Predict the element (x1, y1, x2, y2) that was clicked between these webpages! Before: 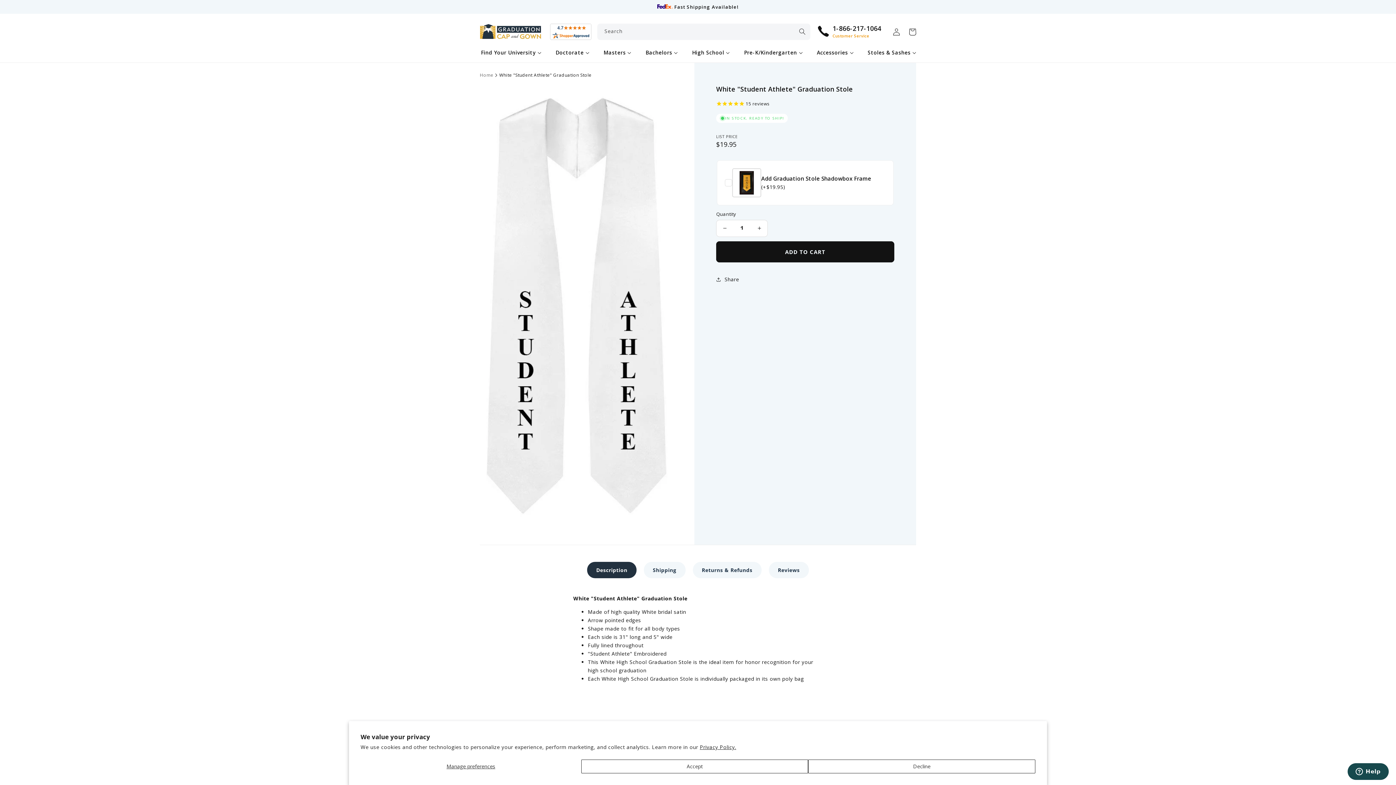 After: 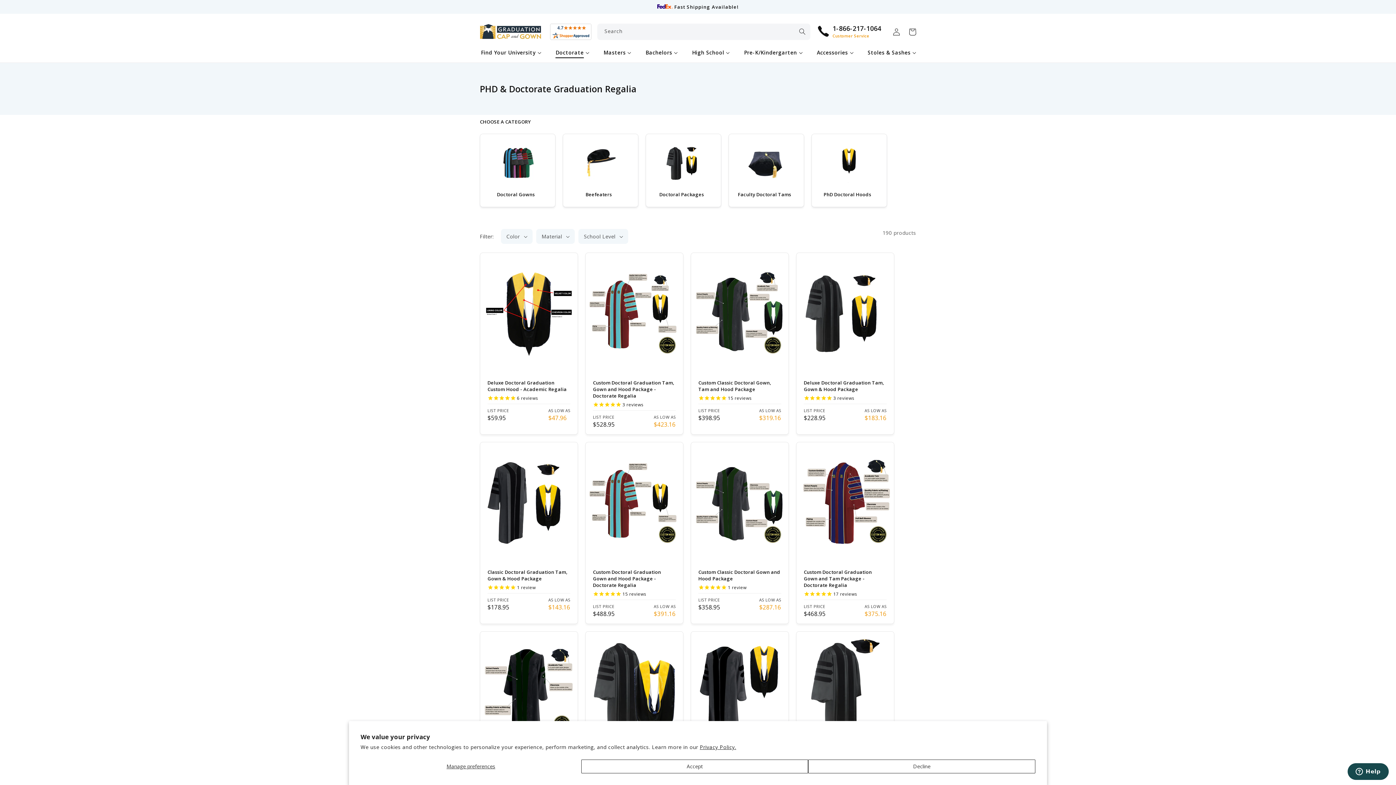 Action: bbox: (550, 42, 589, 62) label: Doctorate